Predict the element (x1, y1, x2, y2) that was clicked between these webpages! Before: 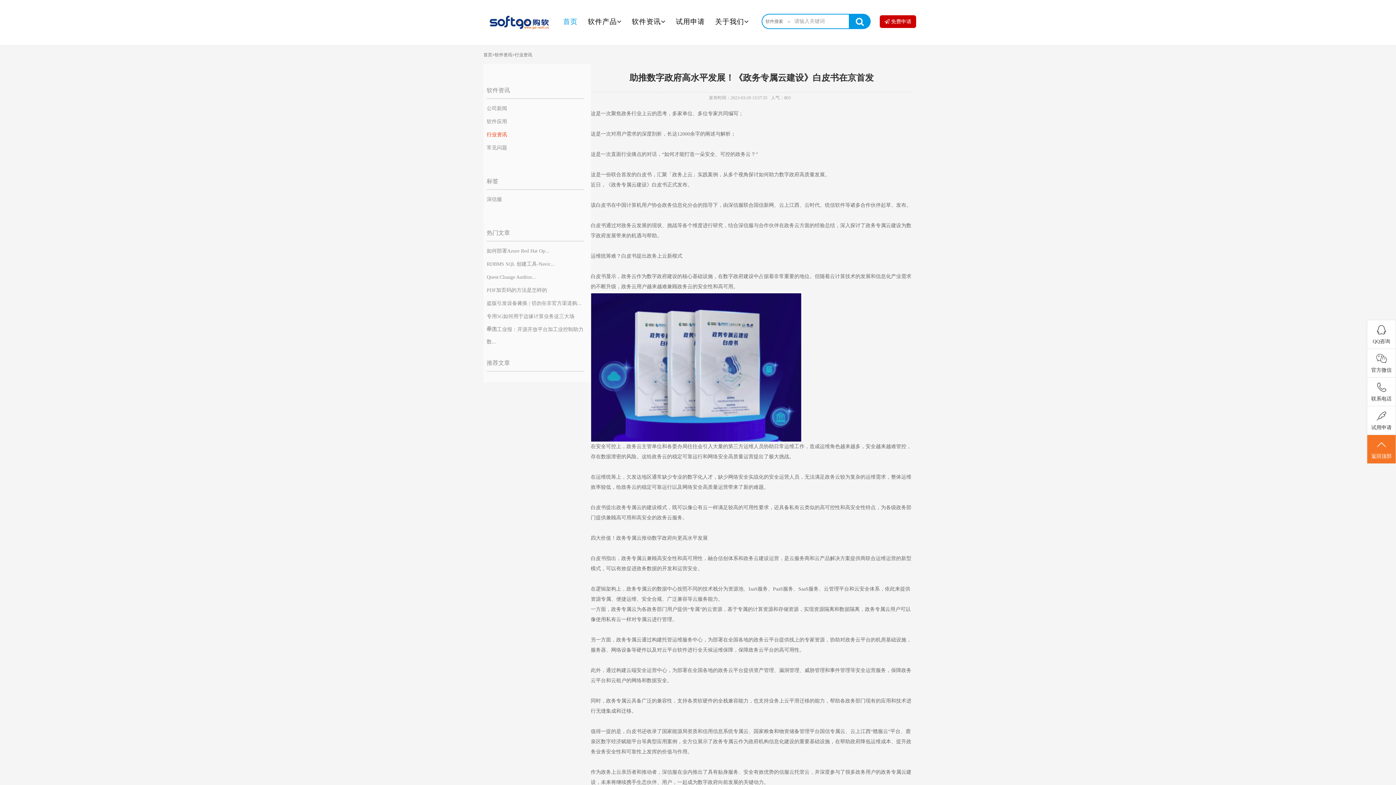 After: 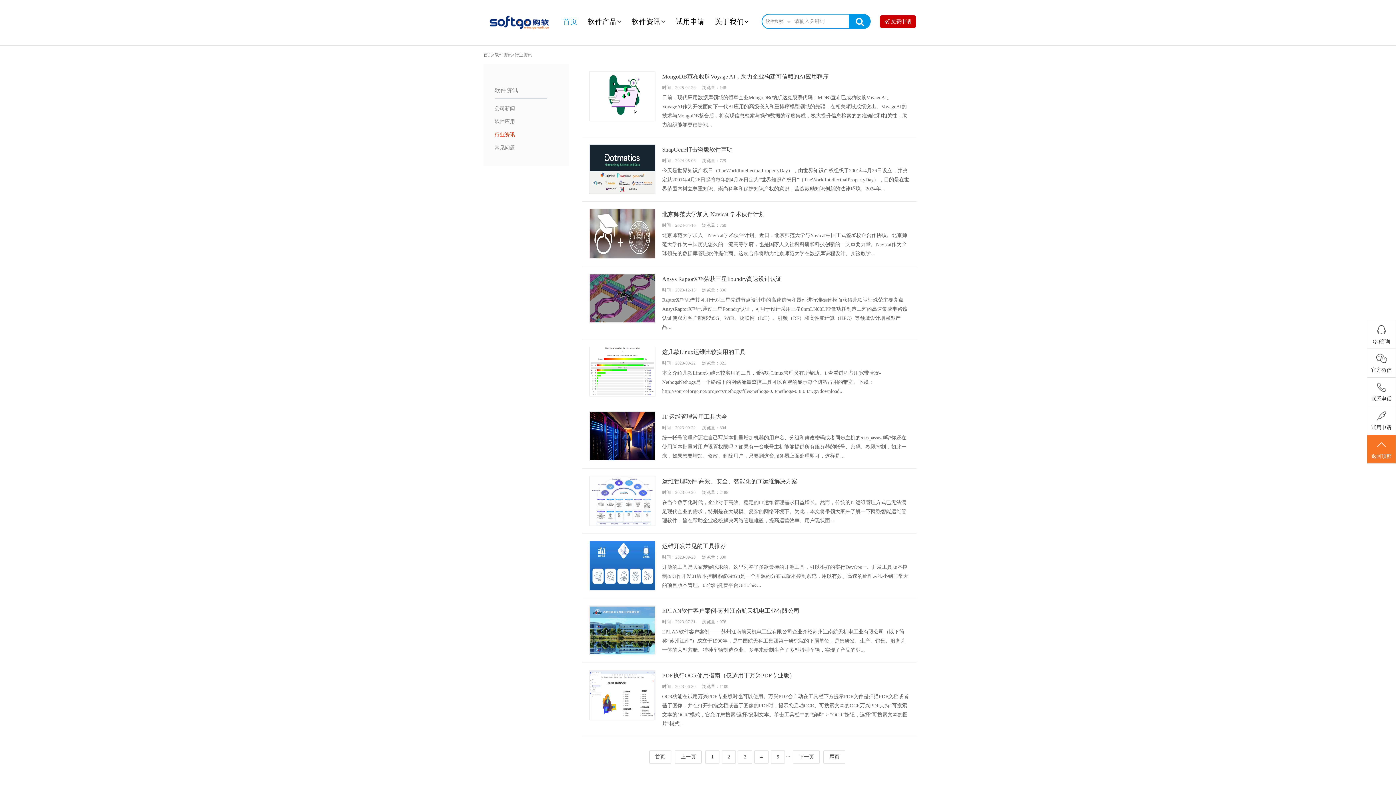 Action: label: 行业资讯 bbox: (486, 132, 507, 137)